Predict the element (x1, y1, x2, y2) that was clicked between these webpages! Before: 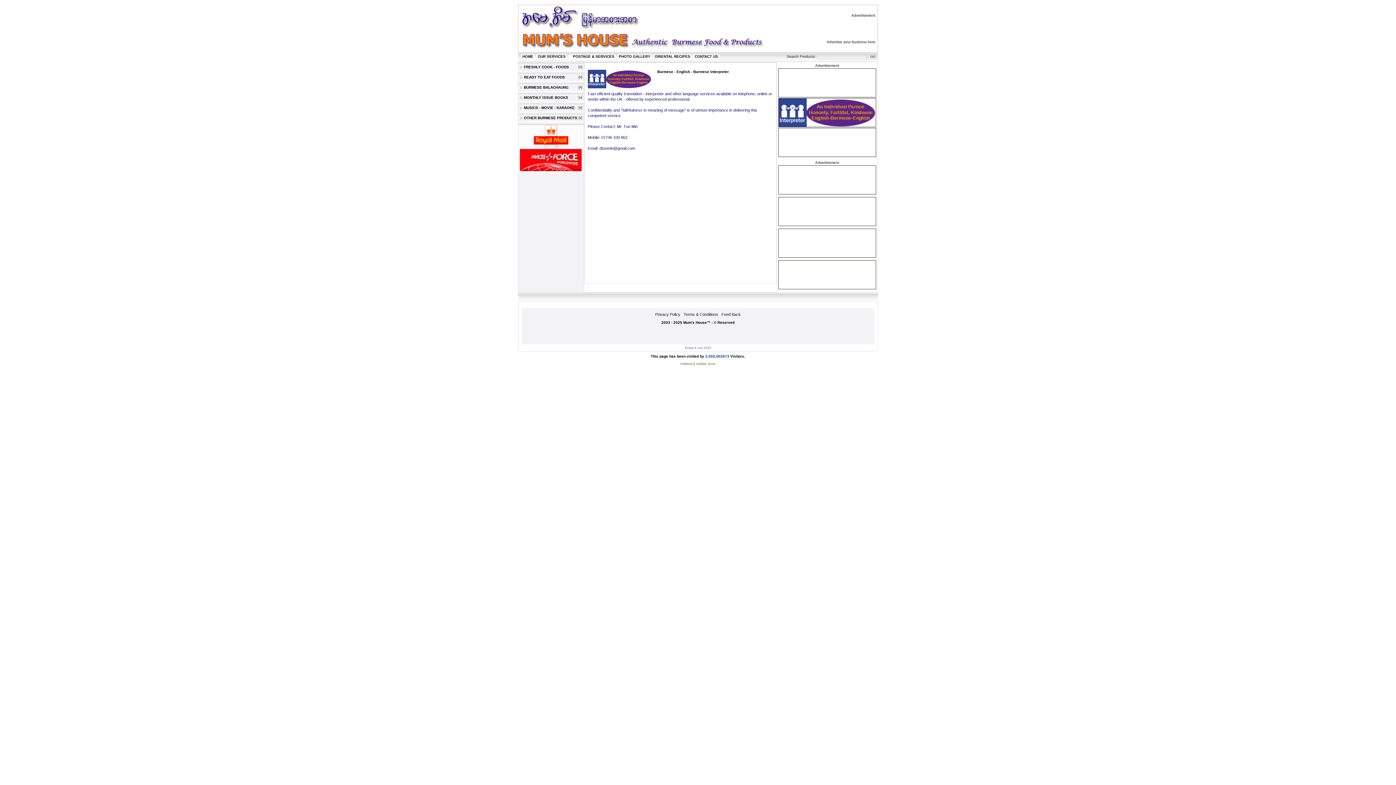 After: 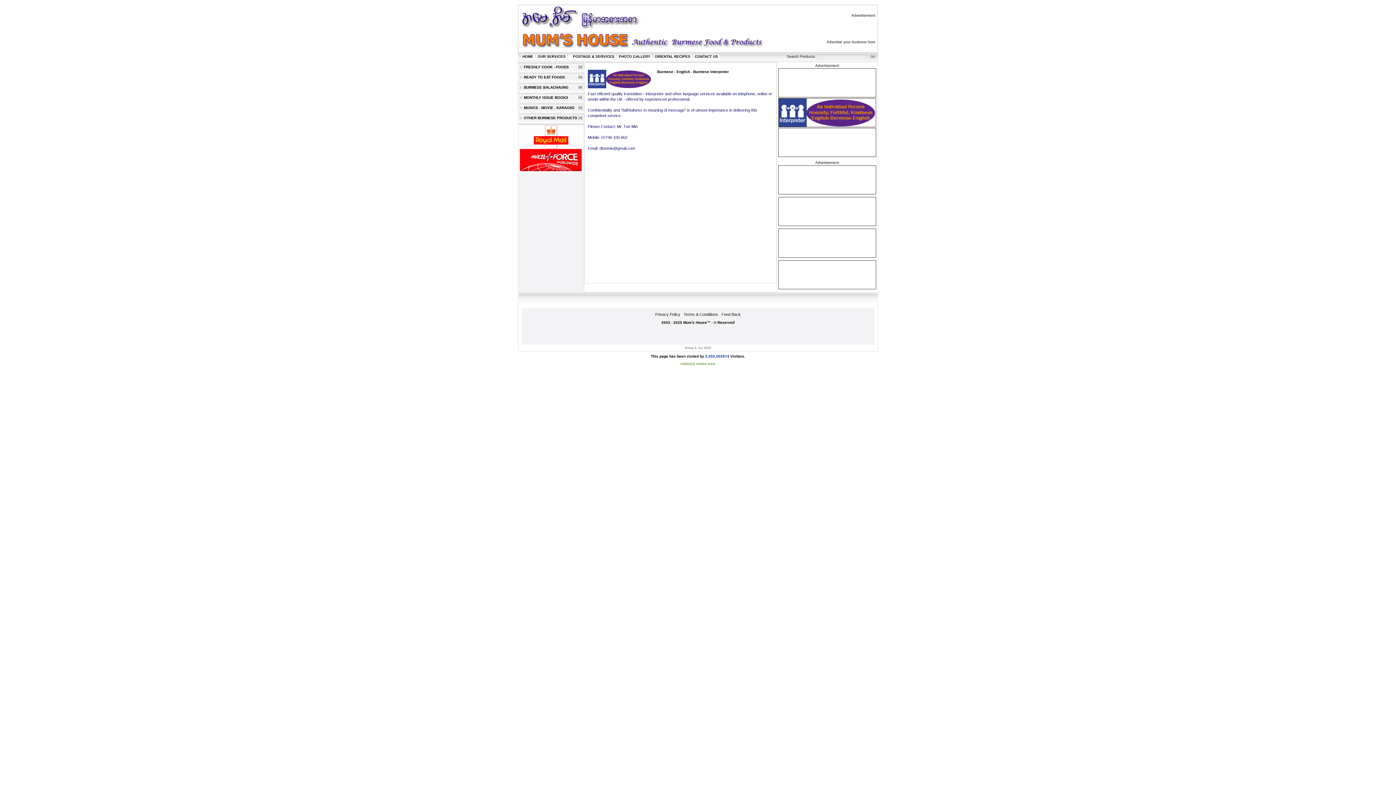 Action: bbox: (568, 54, 571, 59)